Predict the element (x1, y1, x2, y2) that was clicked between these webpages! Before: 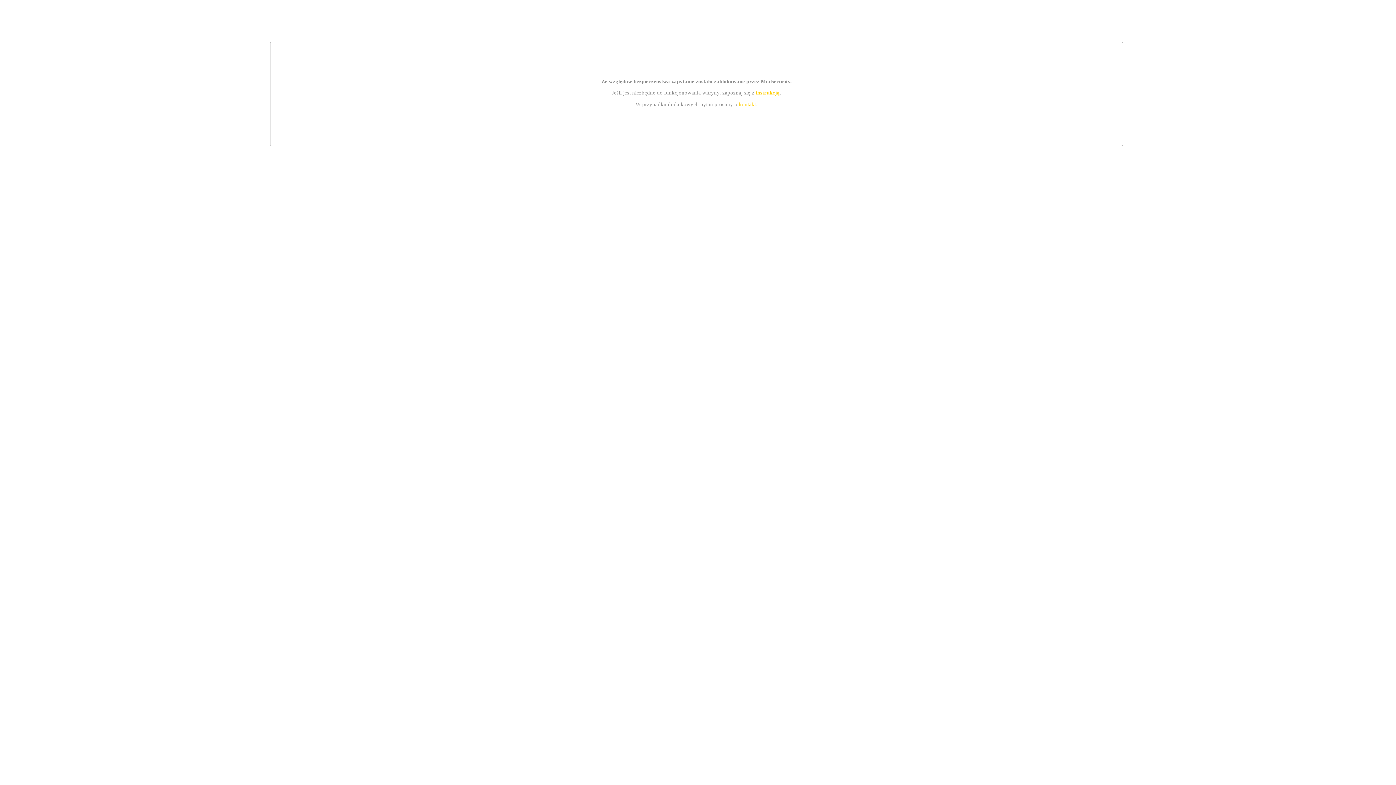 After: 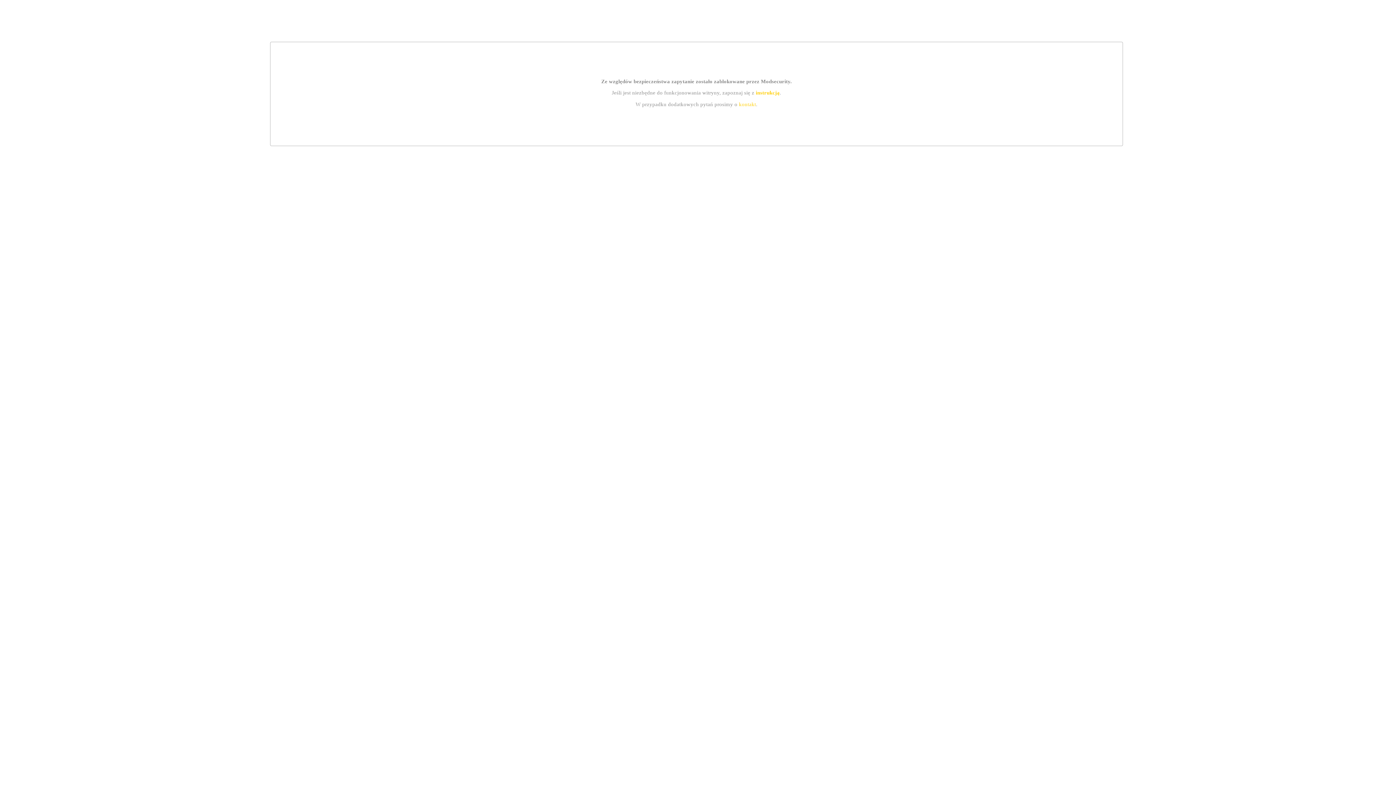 Action: label: kontakt bbox: (739, 101, 756, 107)